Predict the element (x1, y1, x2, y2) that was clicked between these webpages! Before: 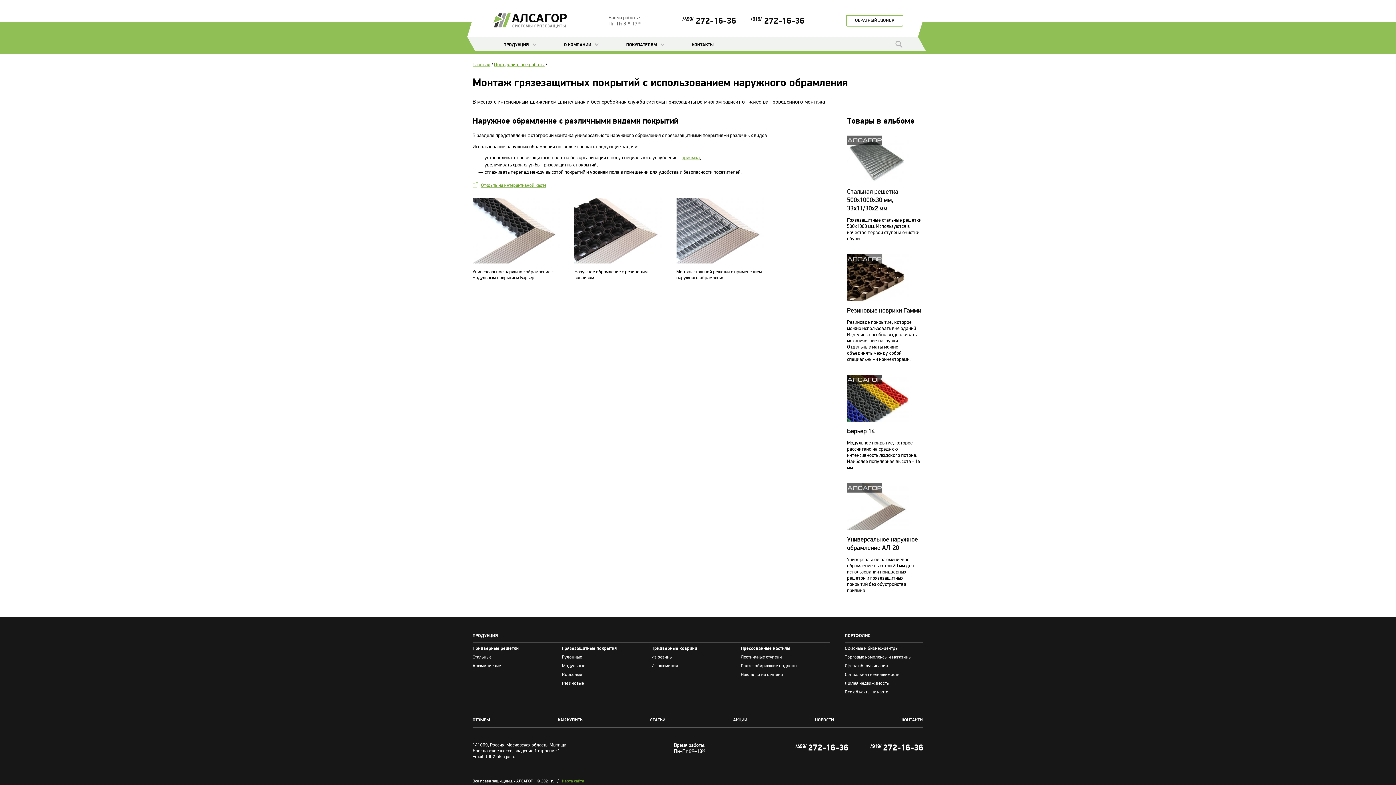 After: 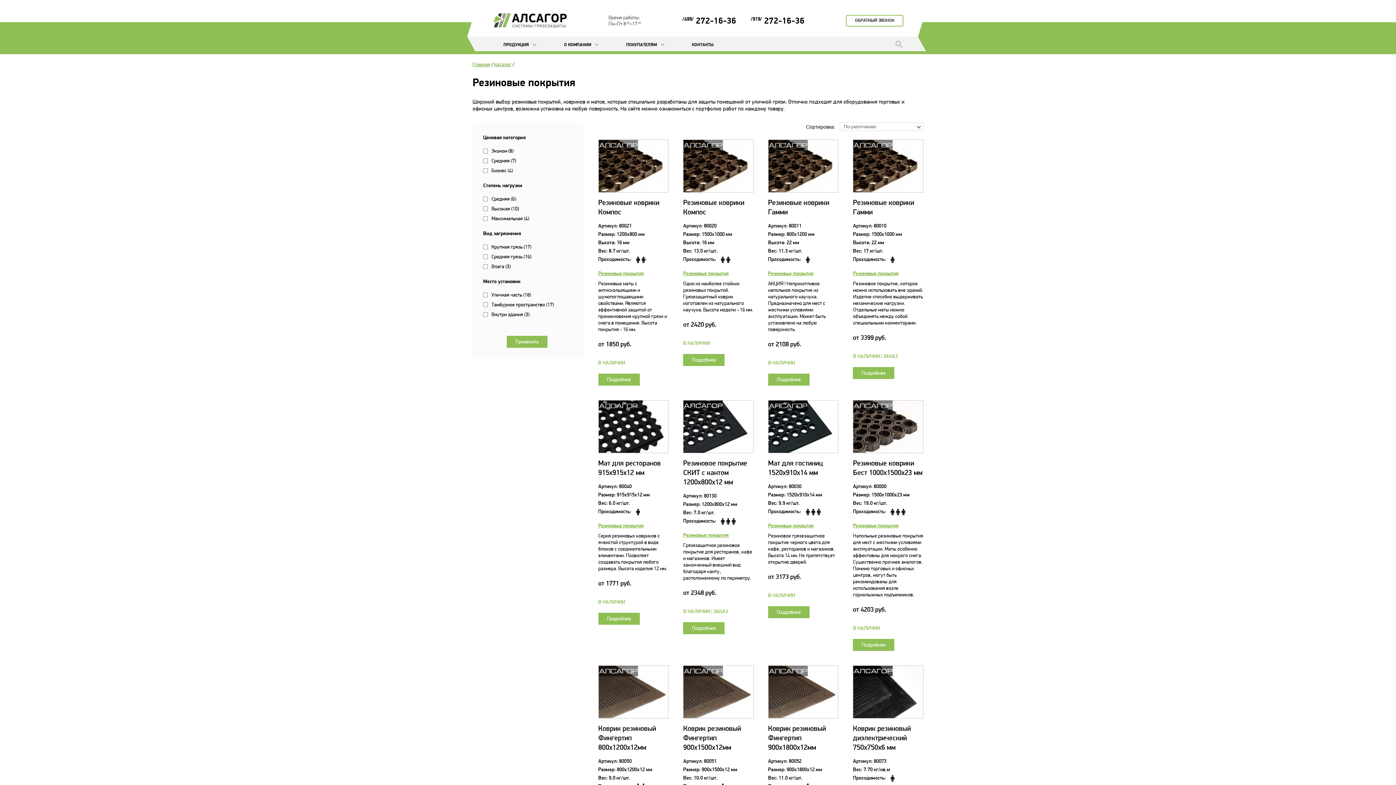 Action: bbox: (651, 654, 739, 660) label: Из резины